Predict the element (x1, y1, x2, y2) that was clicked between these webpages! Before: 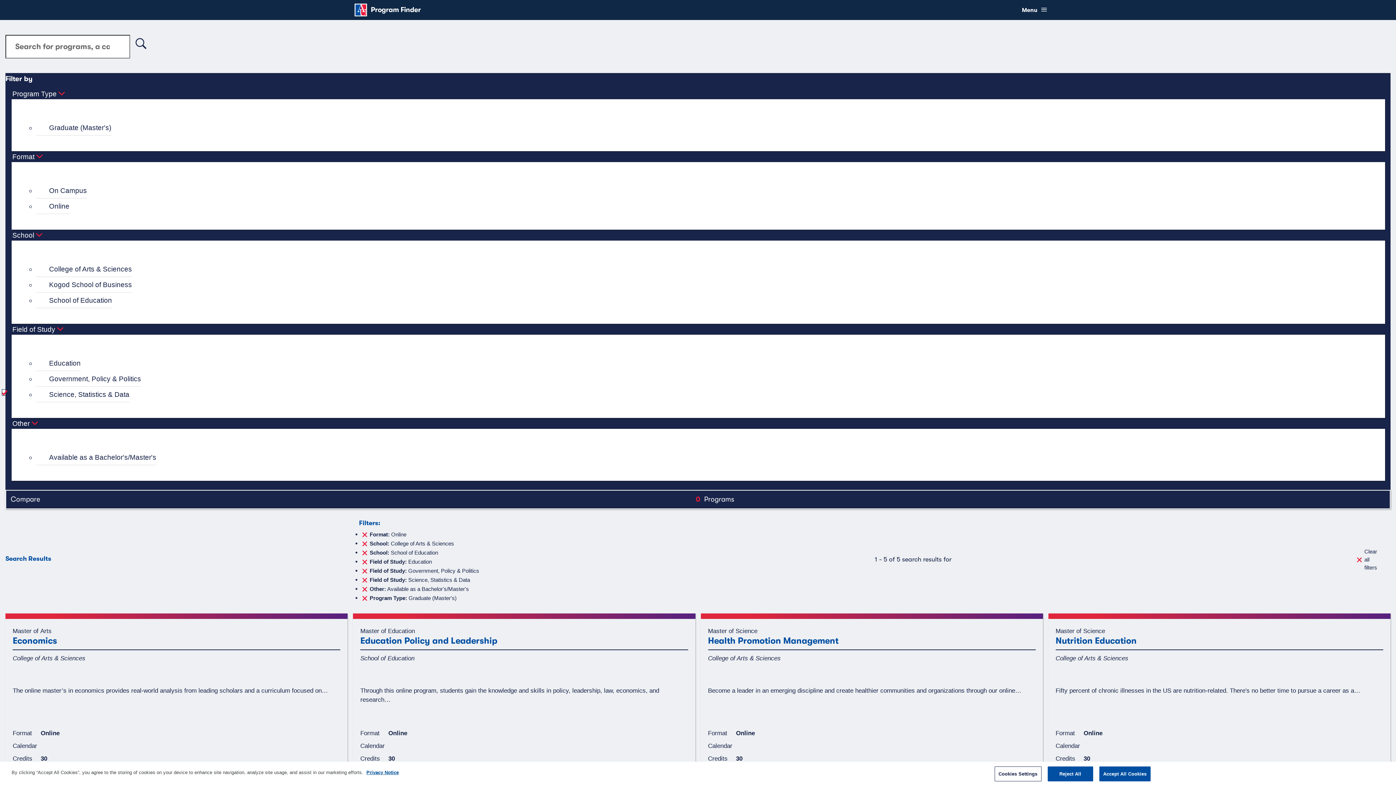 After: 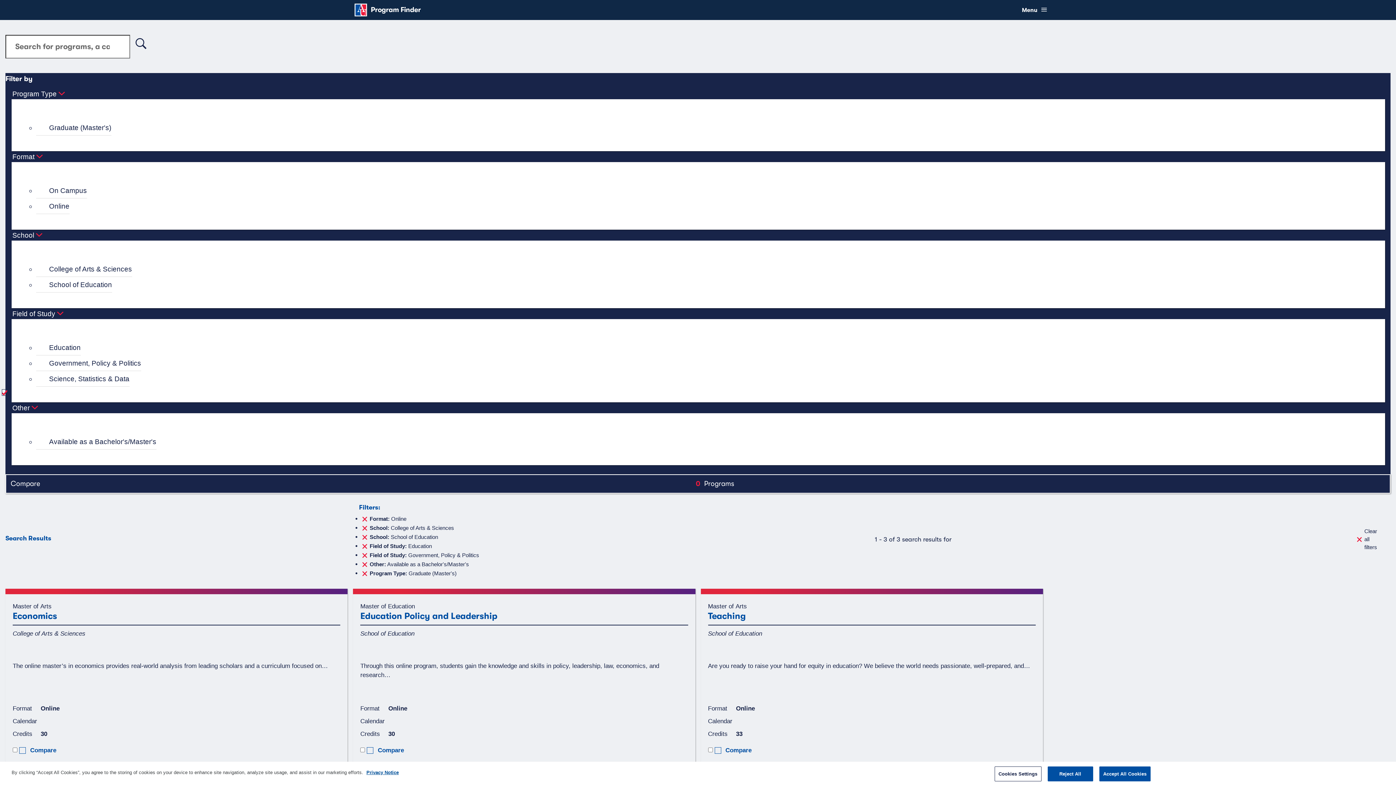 Action: label: Clear filter
Field of Study: Science, Statistics & Data bbox: (361, 573, 473, 586)